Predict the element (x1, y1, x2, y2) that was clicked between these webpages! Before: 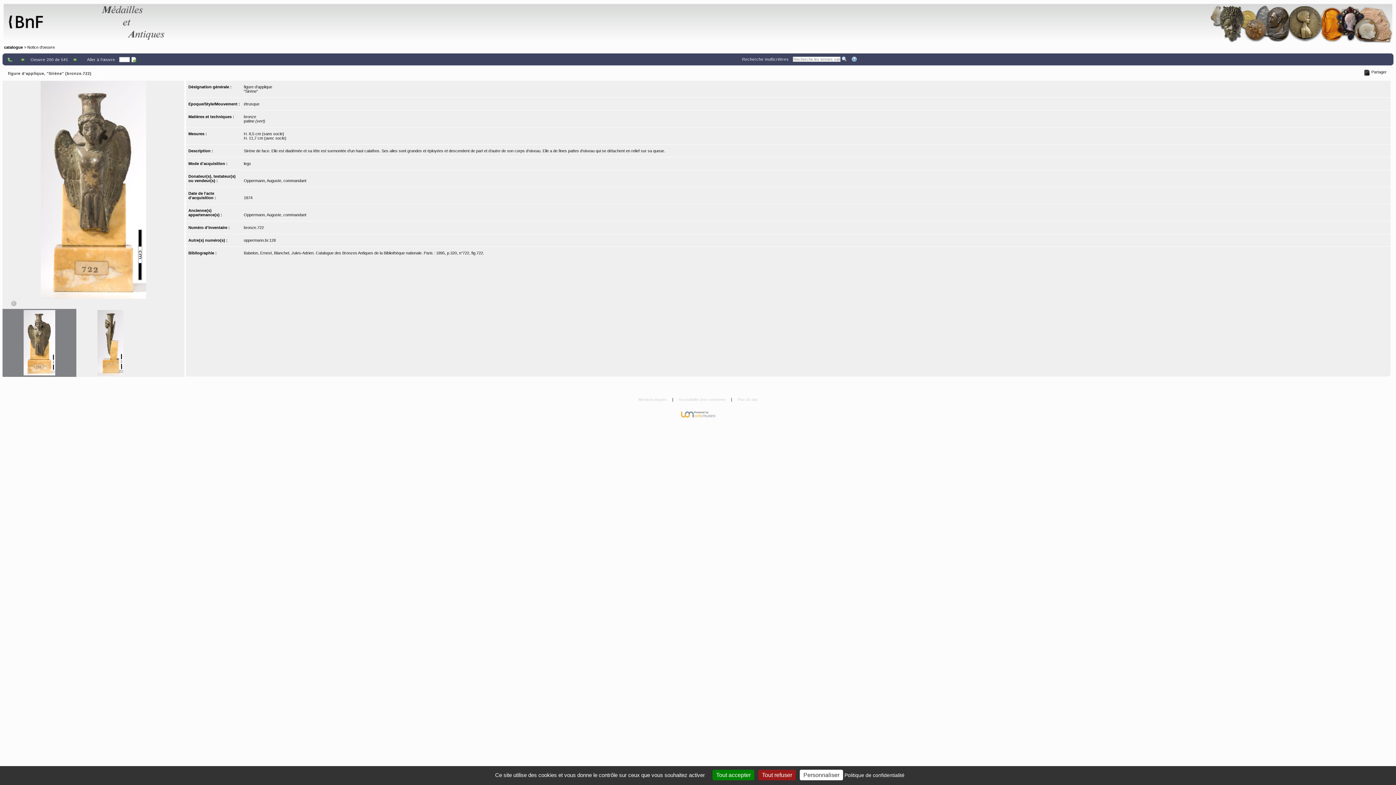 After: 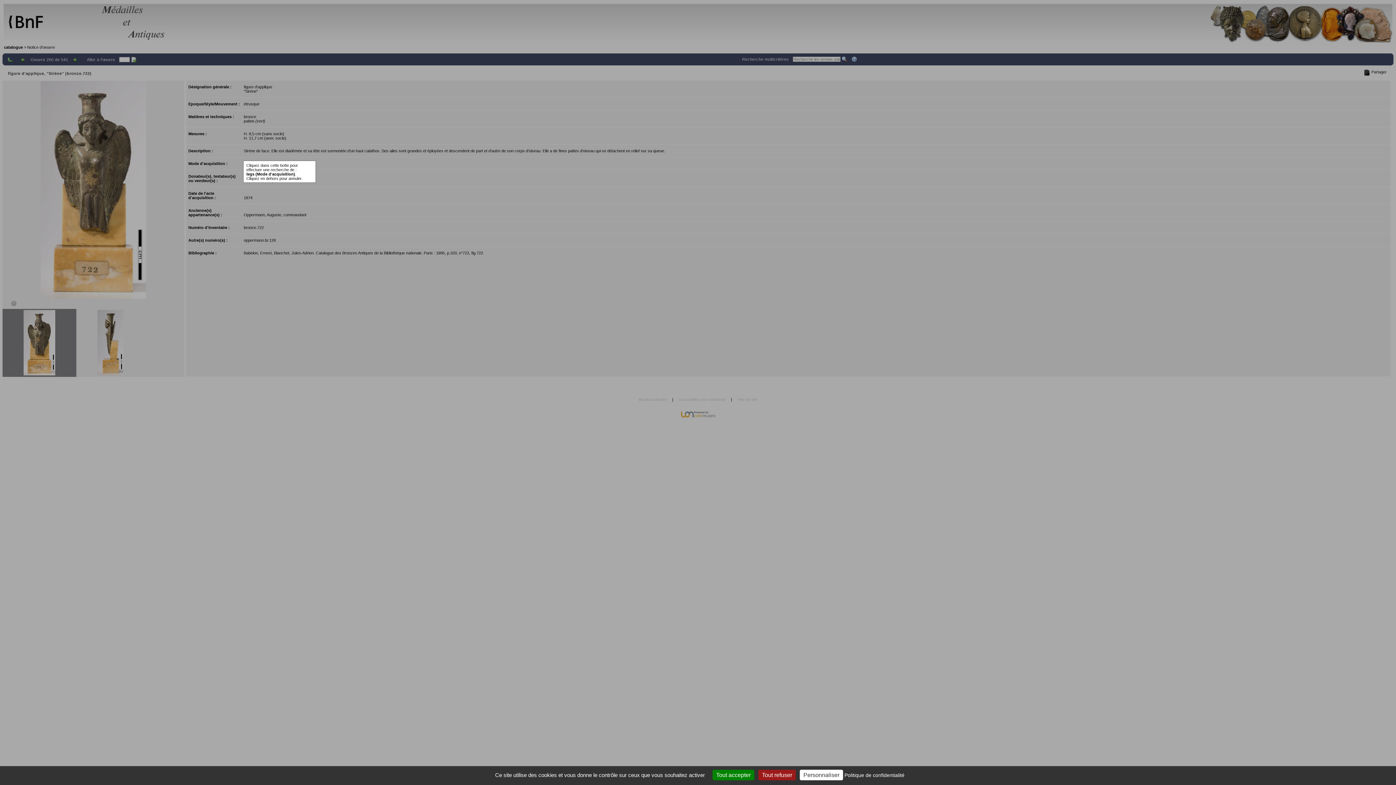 Action: bbox: (243, 161, 251, 165) label: legs